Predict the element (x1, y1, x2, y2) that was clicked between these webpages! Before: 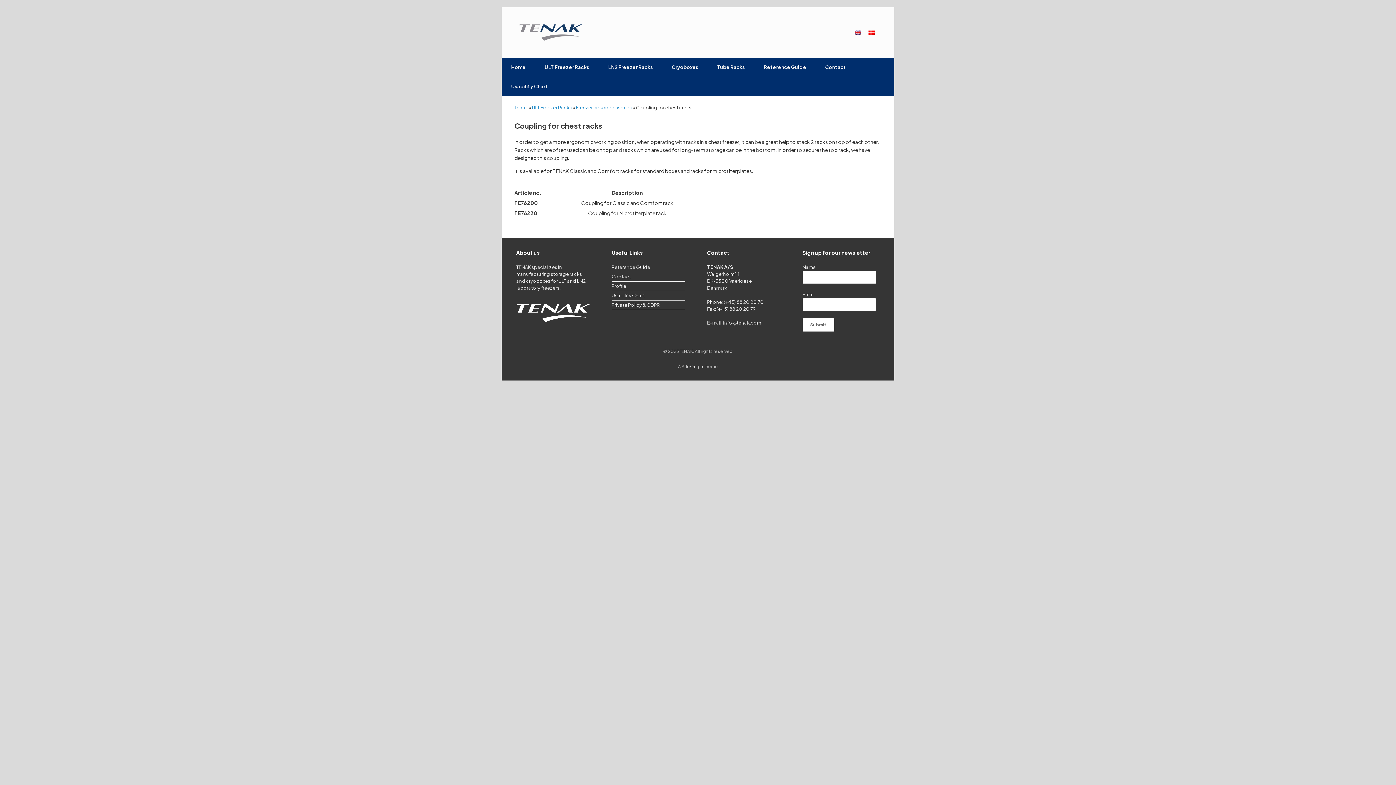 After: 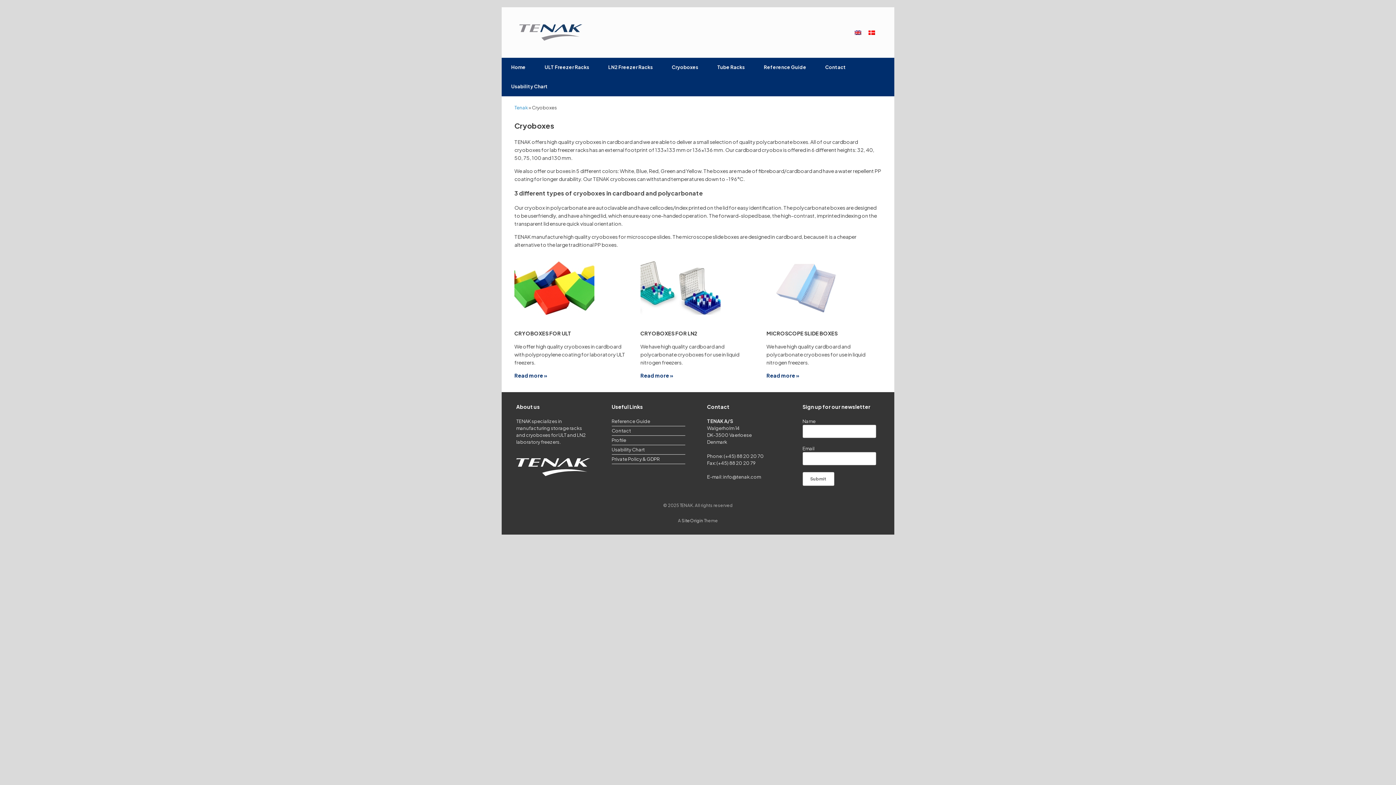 Action: bbox: (662, 57, 708, 77) label: Cryoboxes